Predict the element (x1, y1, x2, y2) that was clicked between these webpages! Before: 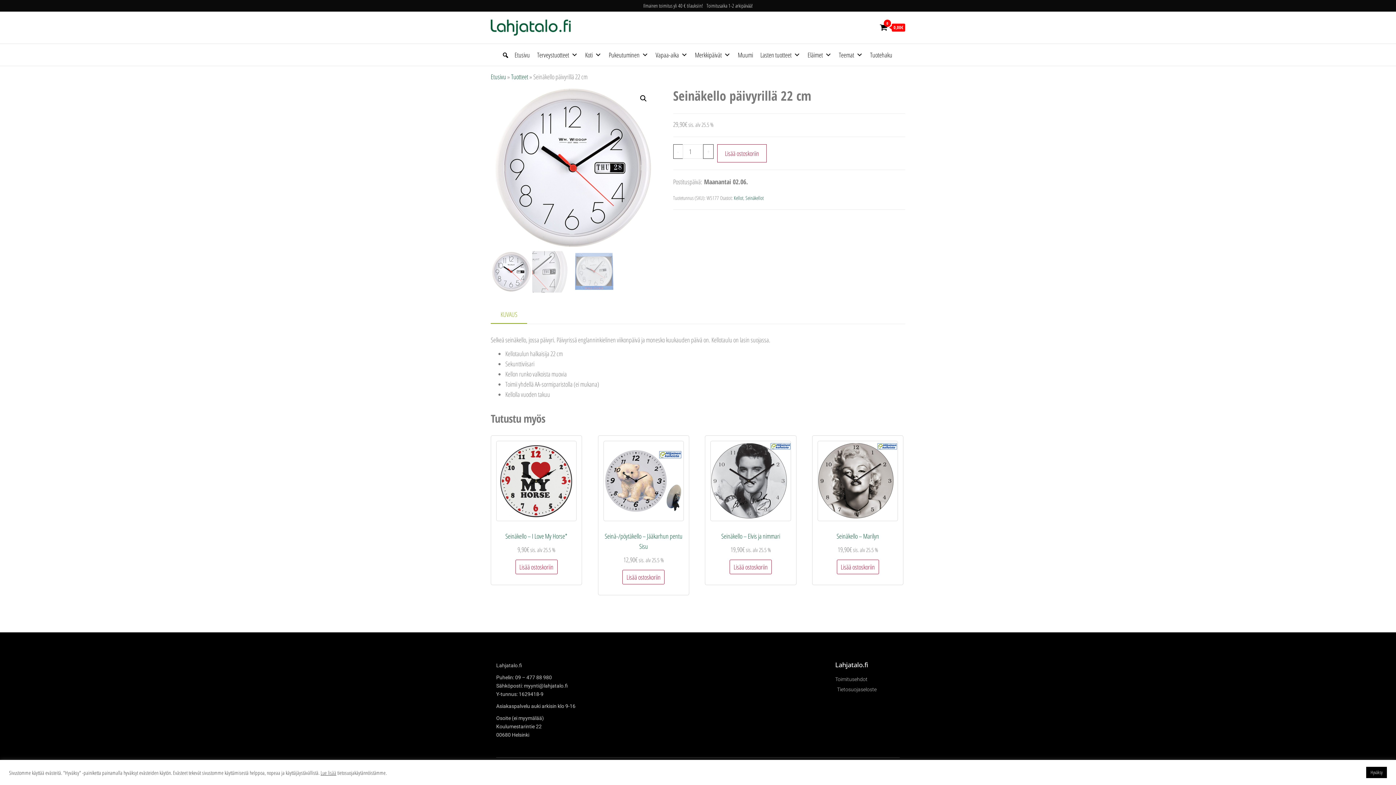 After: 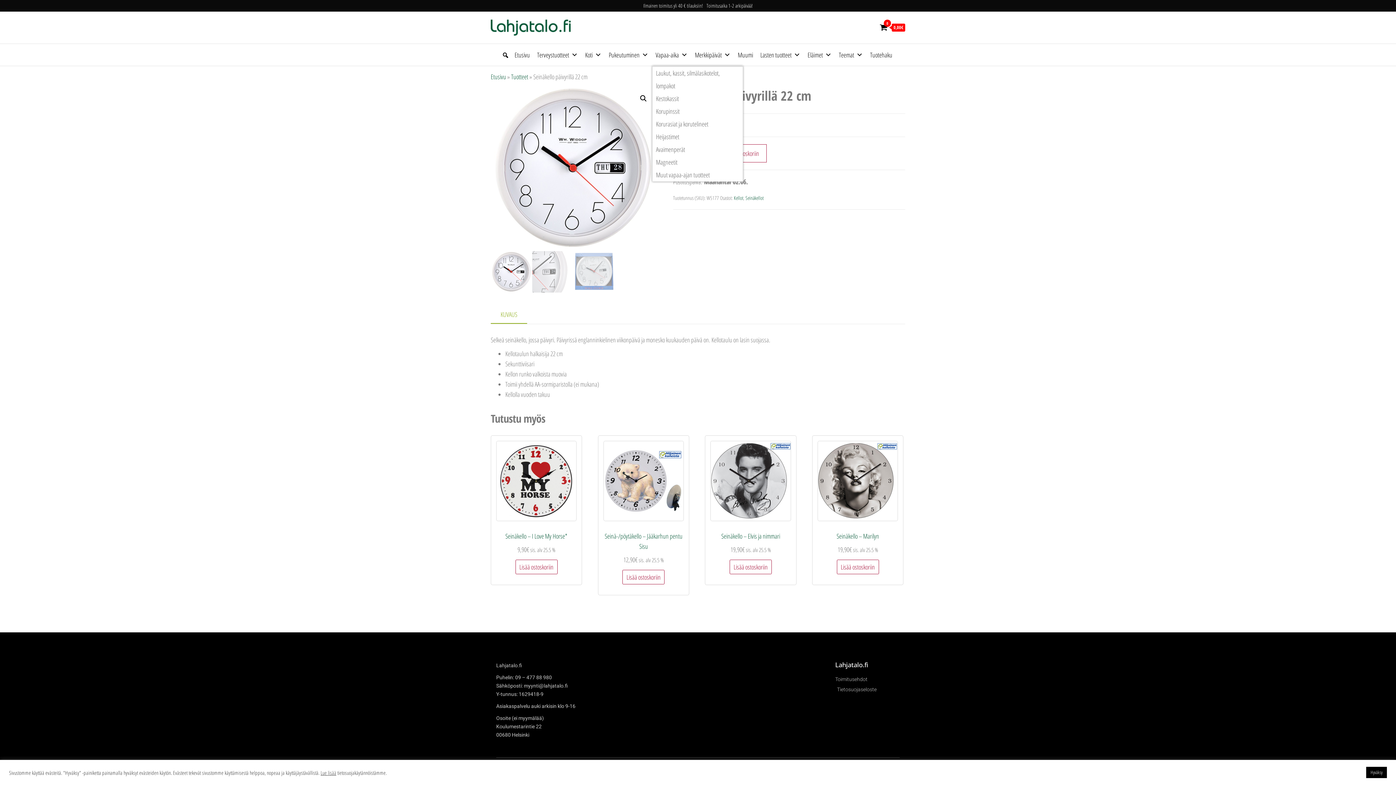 Action: label: Vapaa-aika bbox: (652, 44, 691, 65)